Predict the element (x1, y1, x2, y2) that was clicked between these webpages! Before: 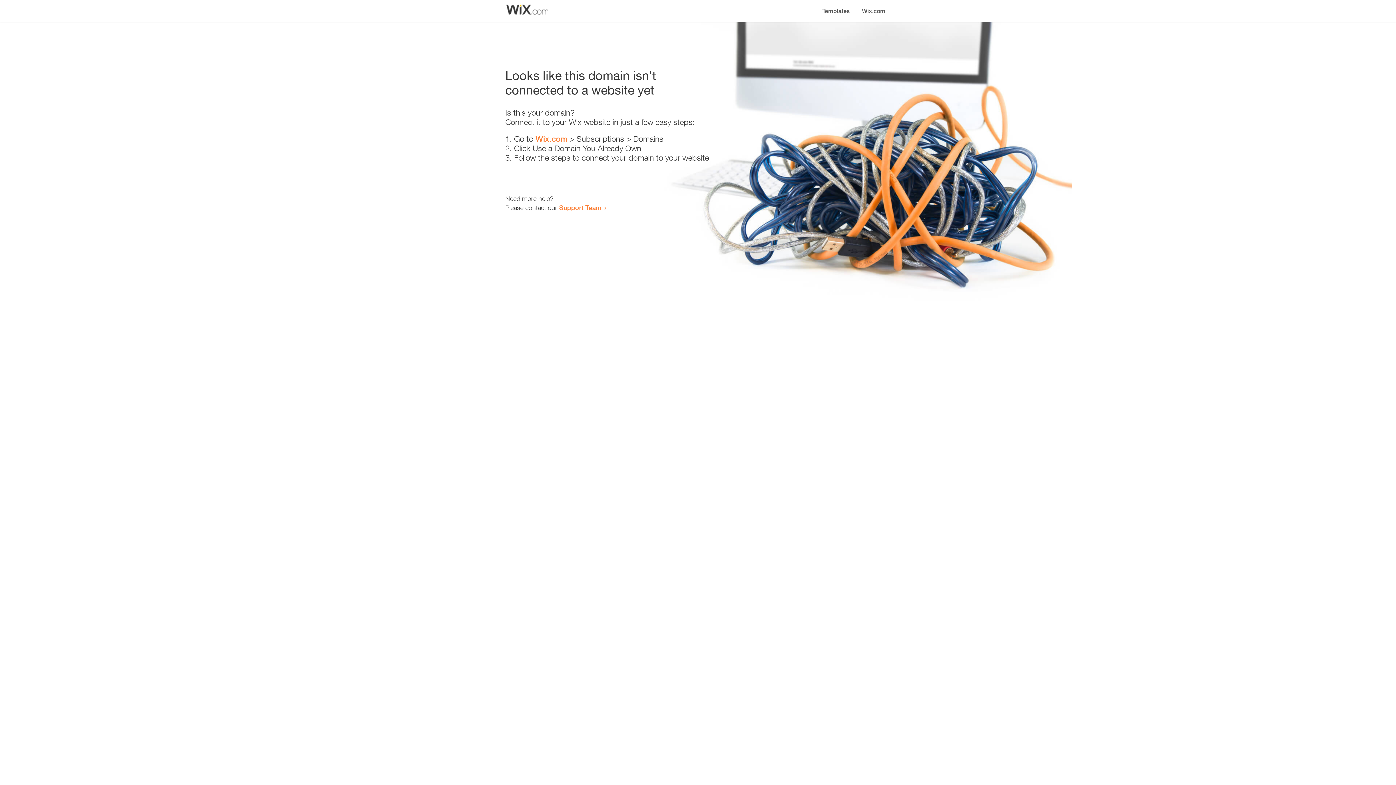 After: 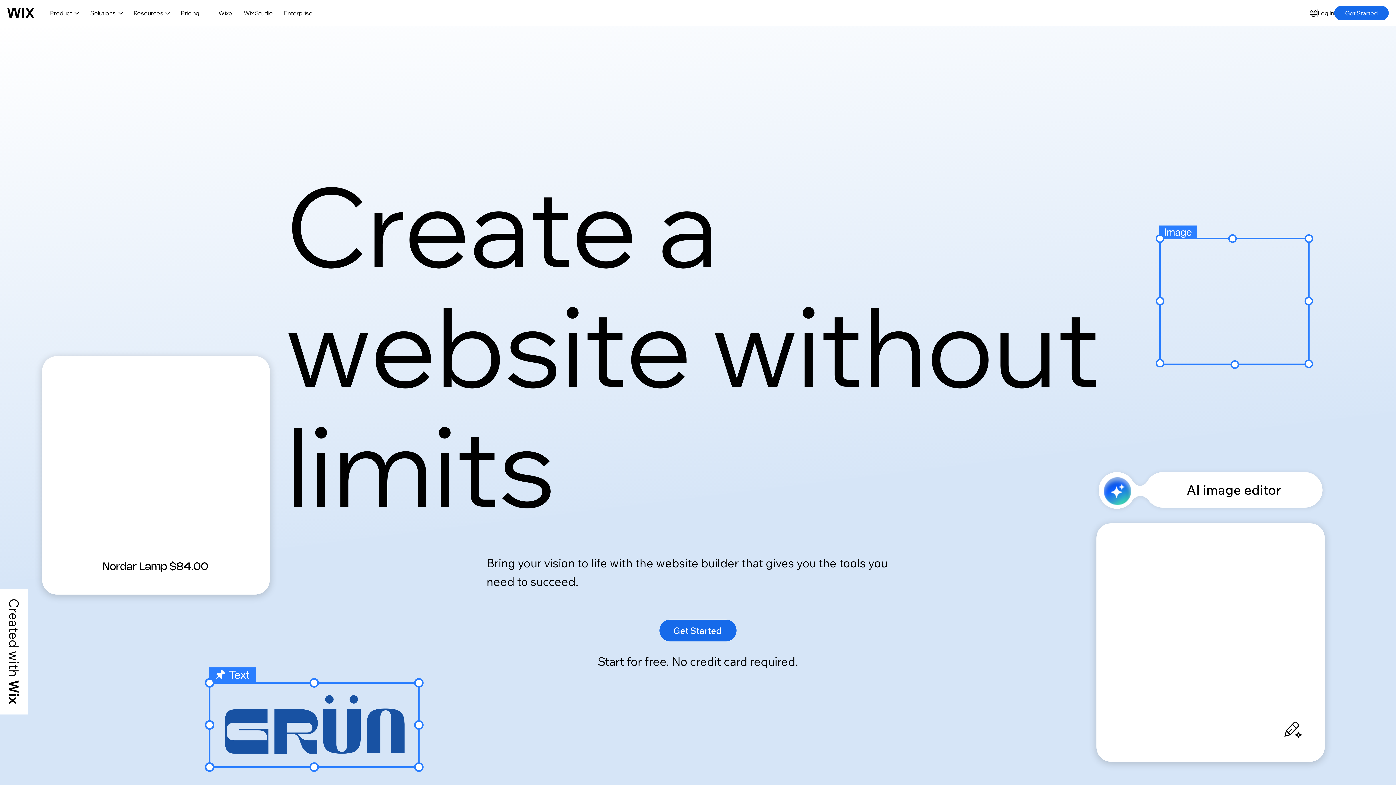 Action: label: Wix.com bbox: (535, 134, 567, 143)